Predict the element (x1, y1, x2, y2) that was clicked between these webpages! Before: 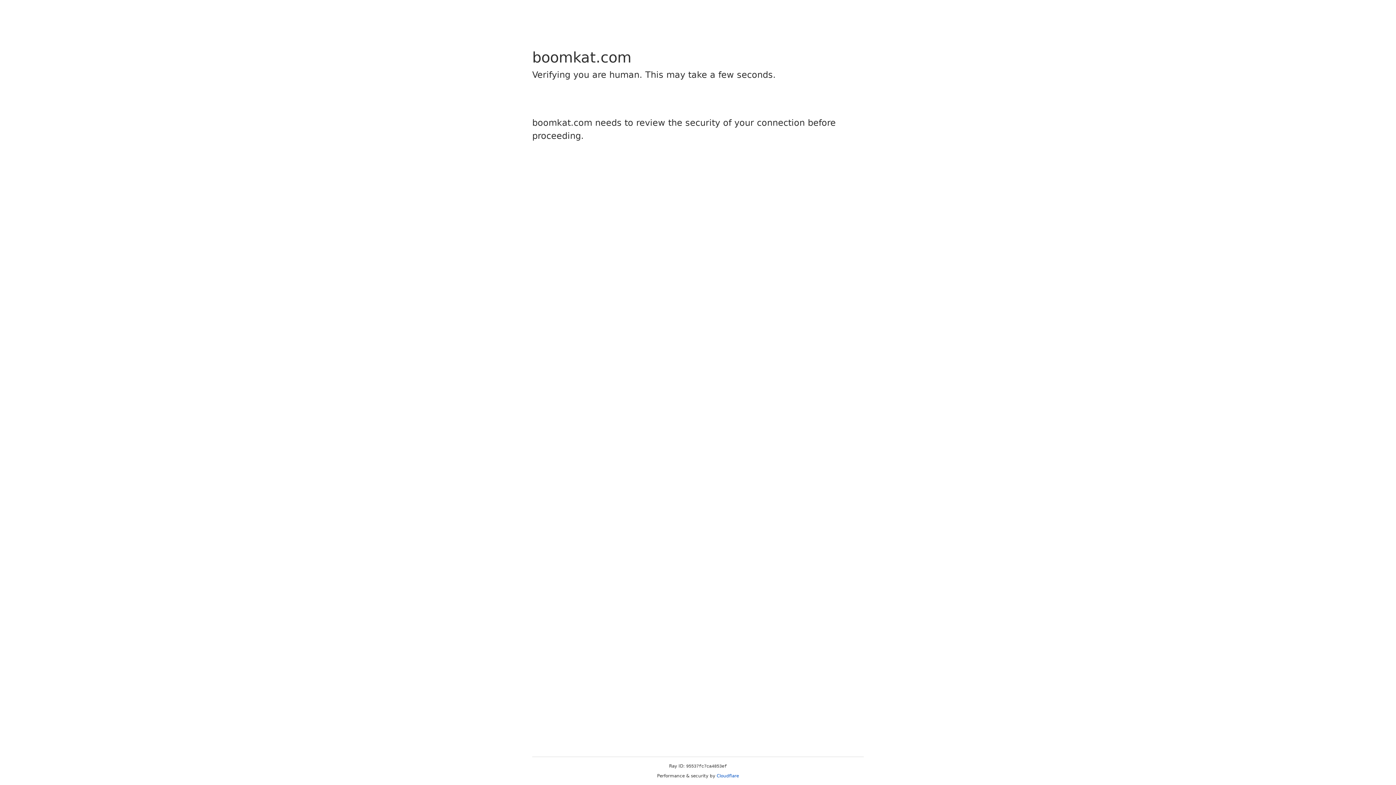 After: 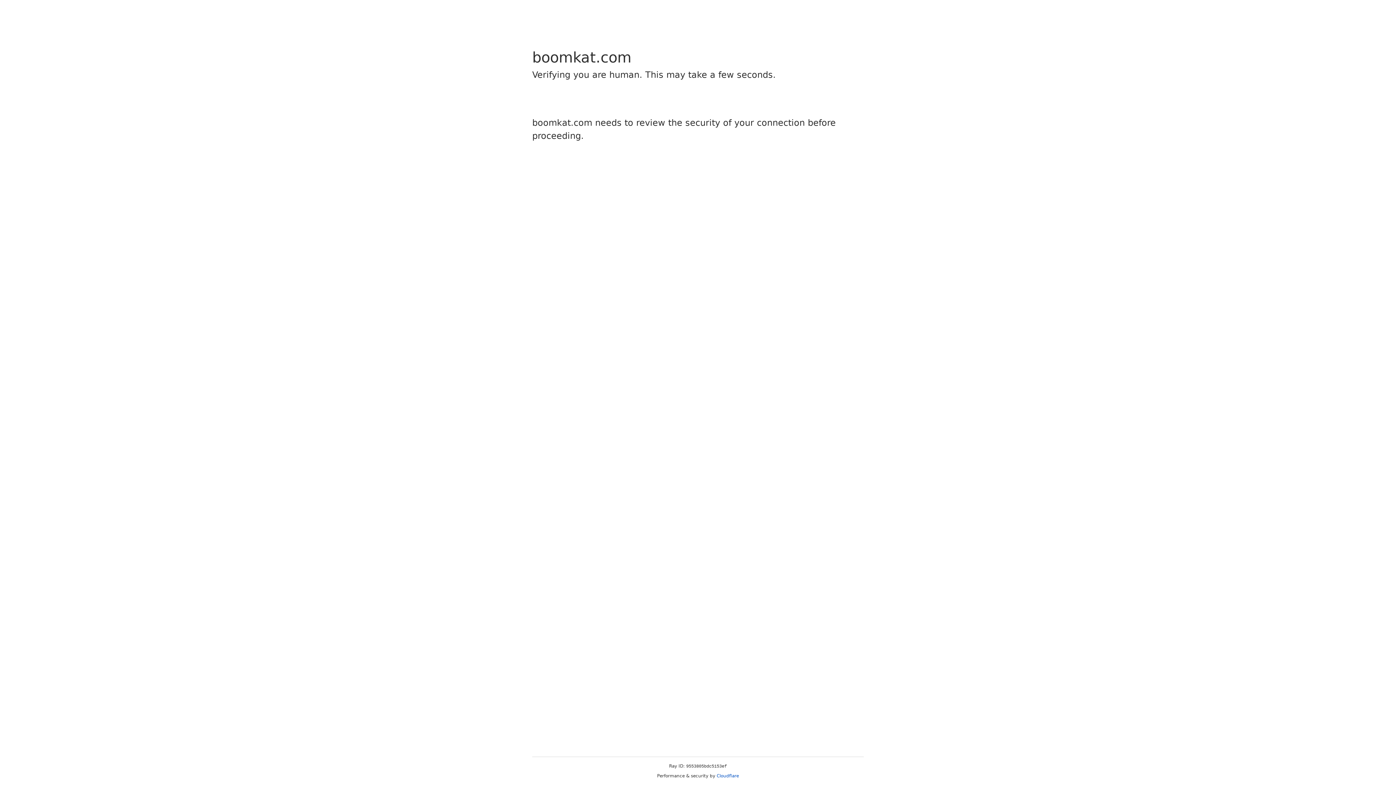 Action: label: Cloudflare bbox: (716, 773, 739, 778)